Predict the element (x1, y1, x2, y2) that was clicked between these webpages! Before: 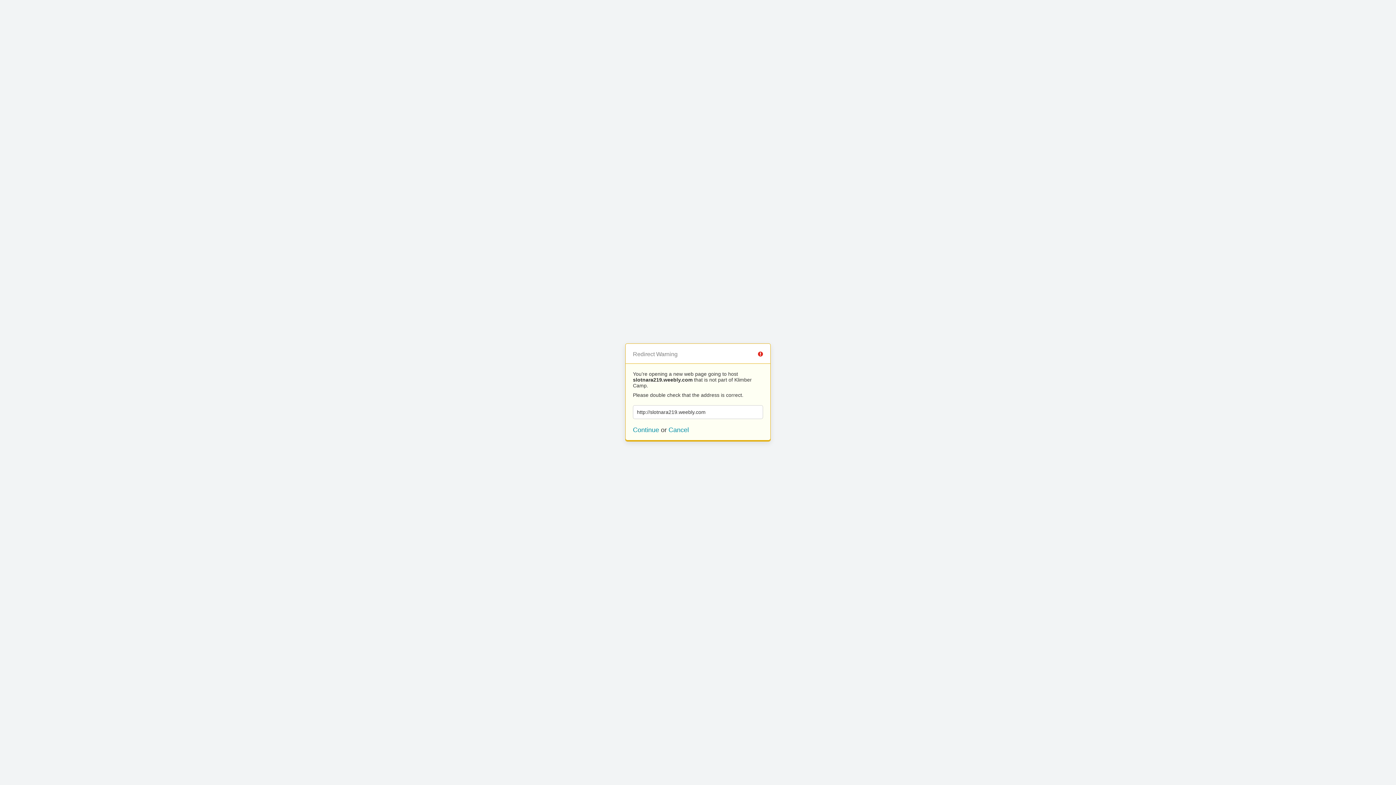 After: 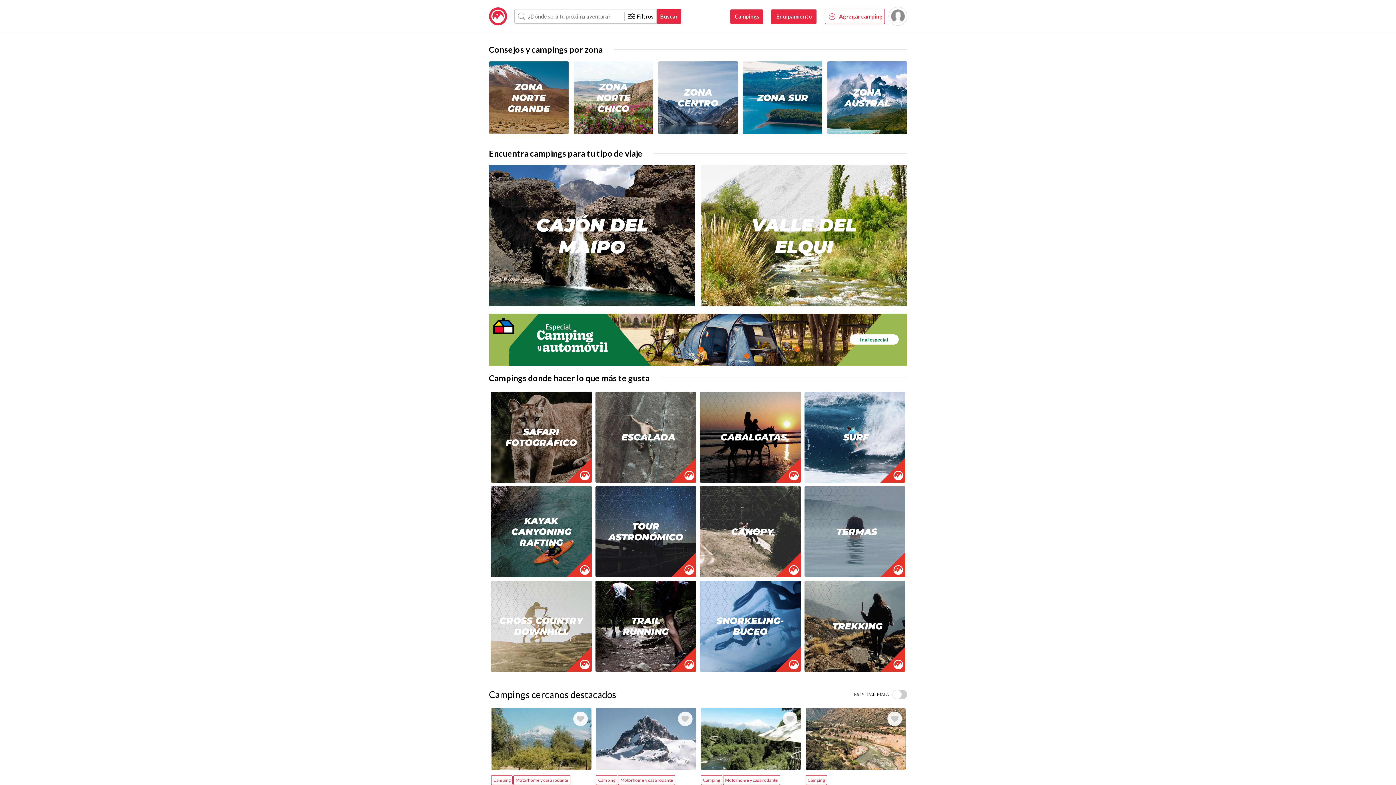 Action: bbox: (668, 426, 689, 433) label: Cancel